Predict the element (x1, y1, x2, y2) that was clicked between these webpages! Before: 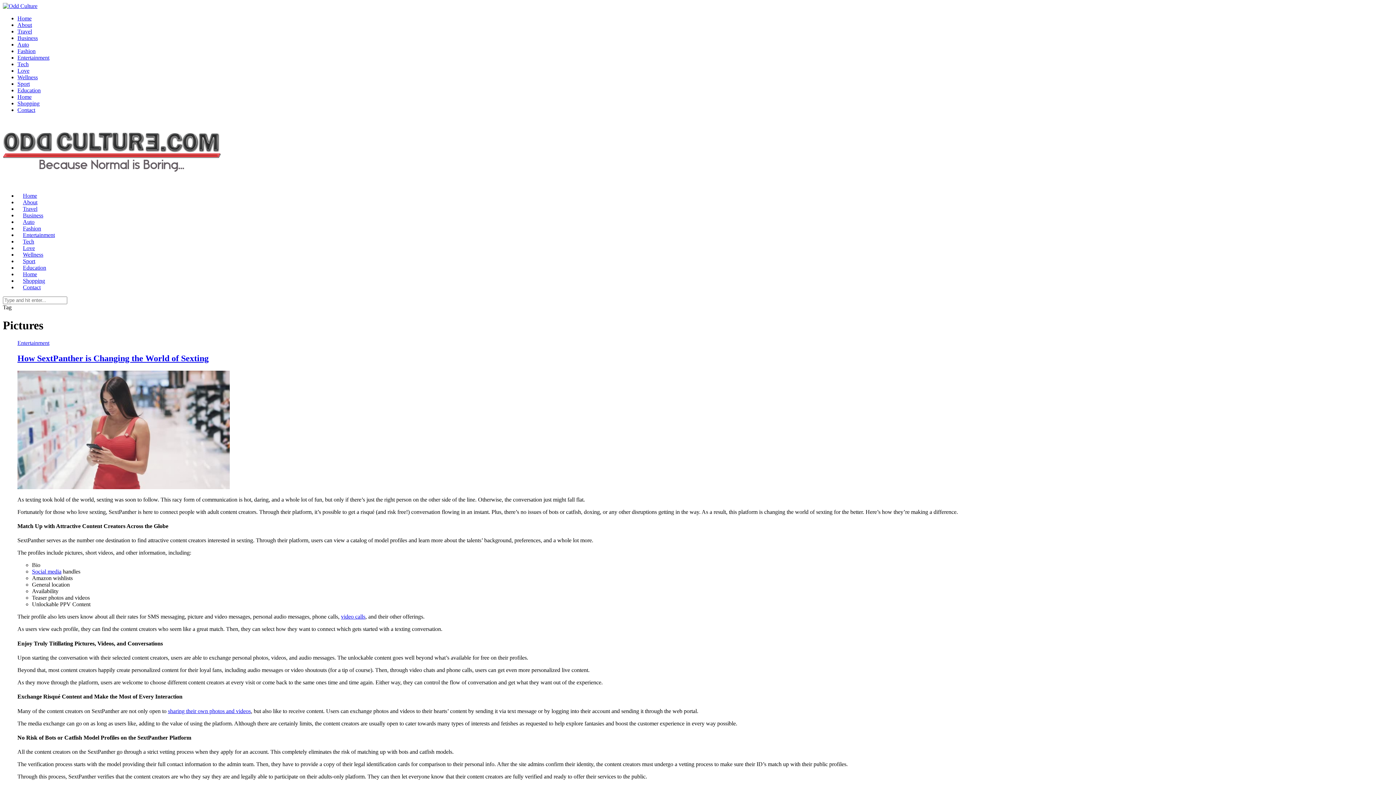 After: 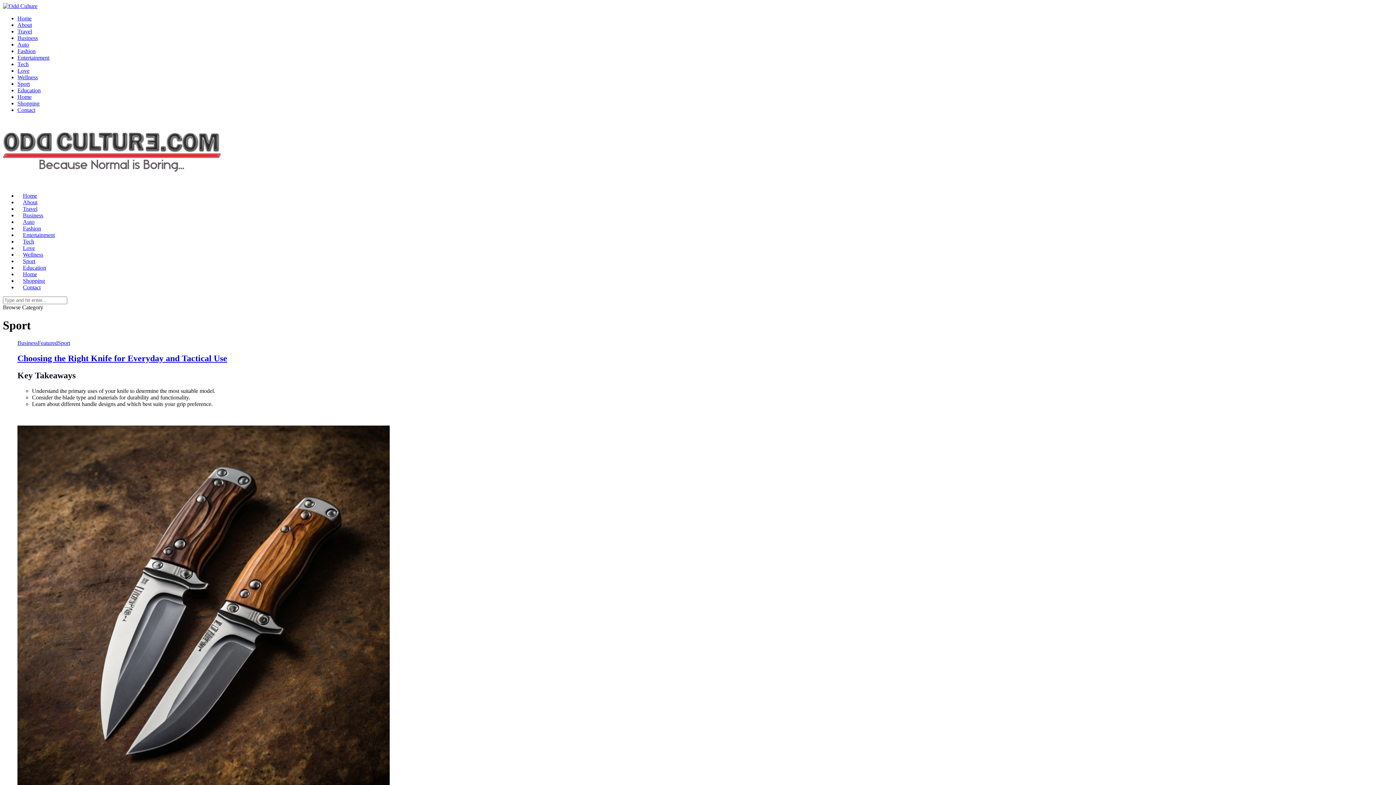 Action: bbox: (17, 80, 29, 86) label: Sport